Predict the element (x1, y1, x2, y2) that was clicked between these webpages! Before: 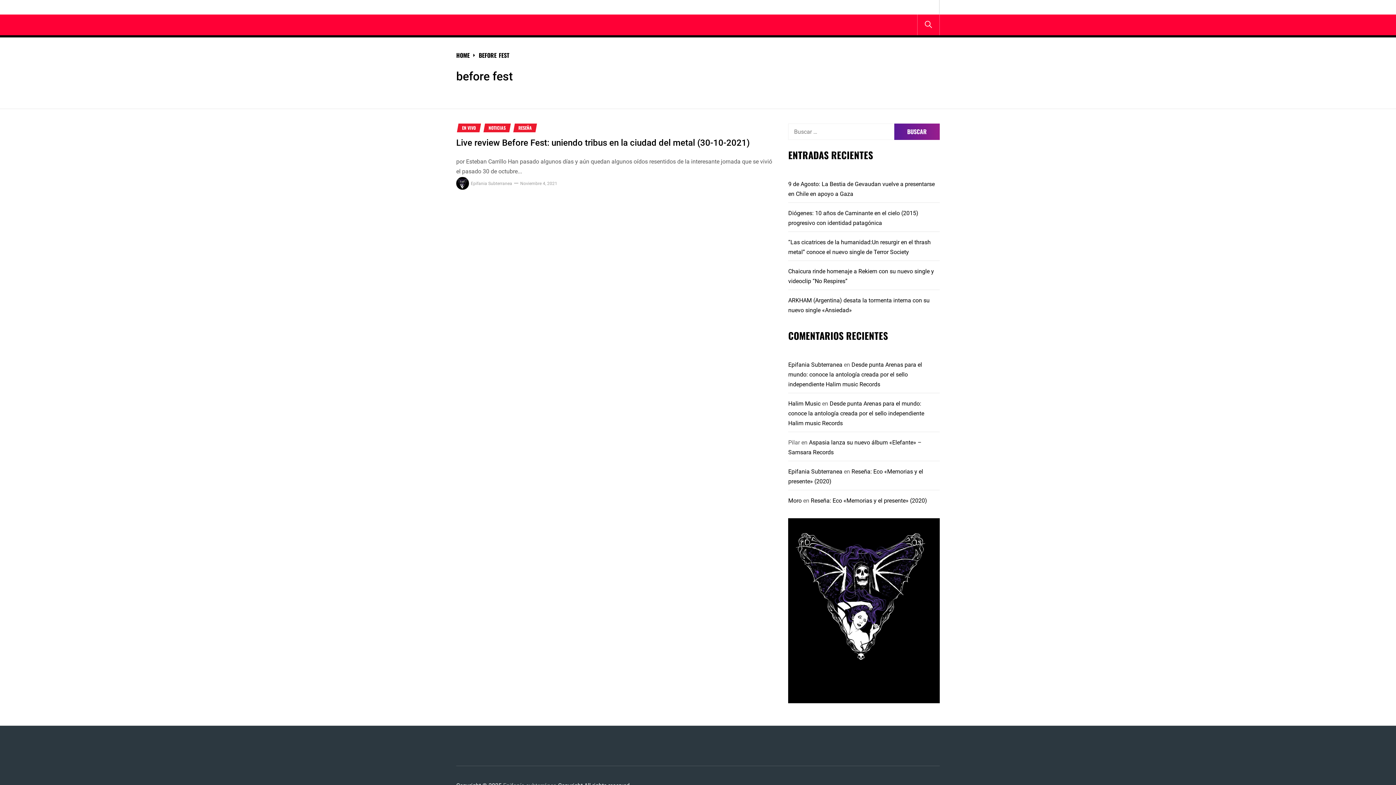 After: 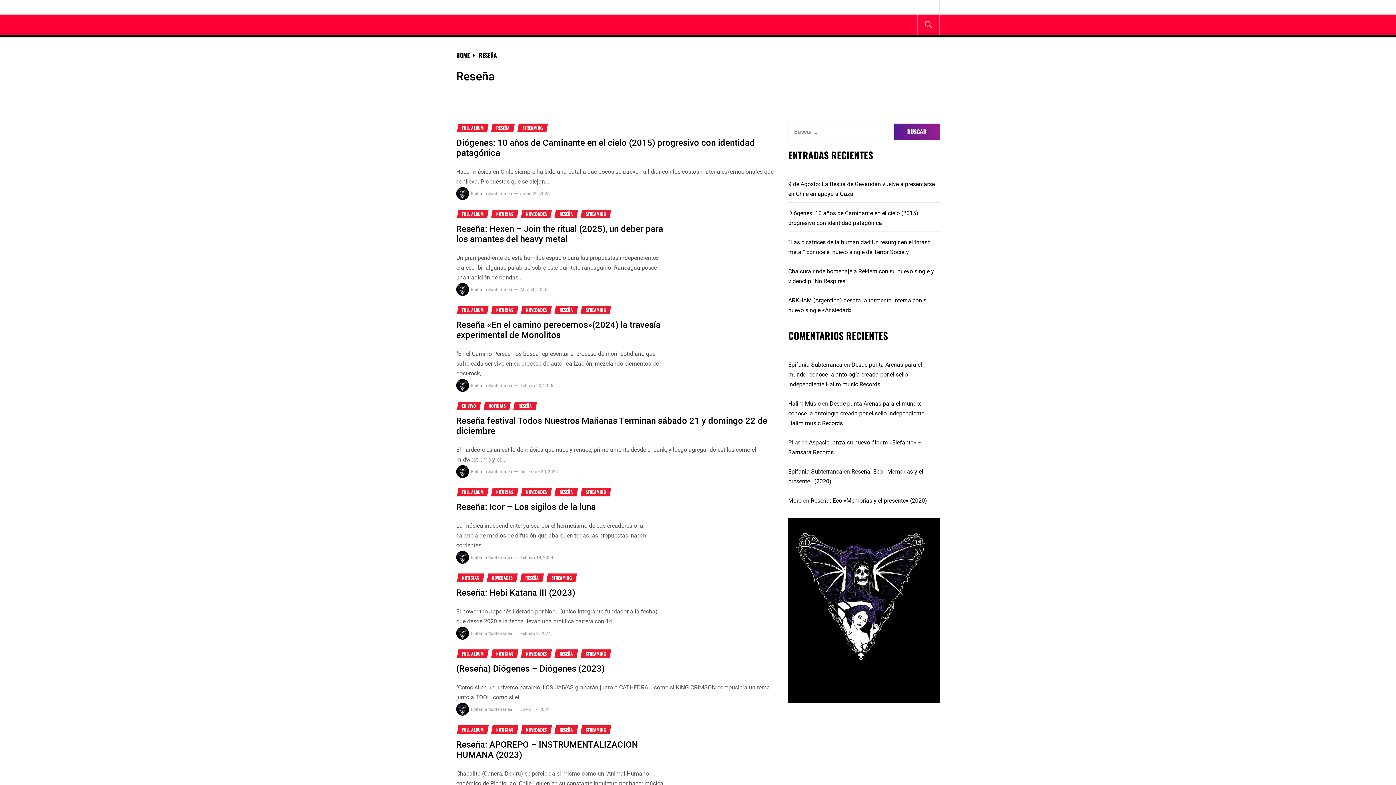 Action: bbox: (518, 125, 532, 130) label: RESEÑA